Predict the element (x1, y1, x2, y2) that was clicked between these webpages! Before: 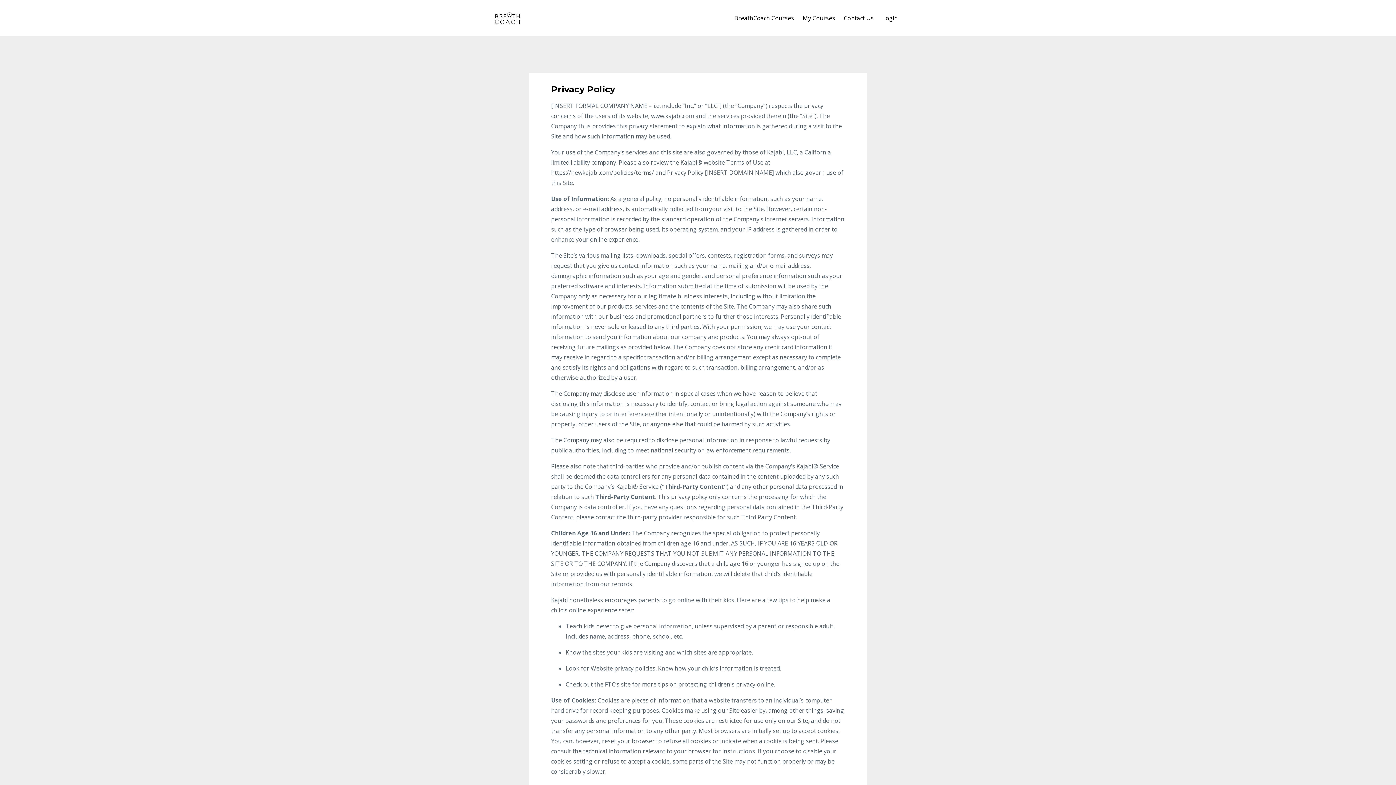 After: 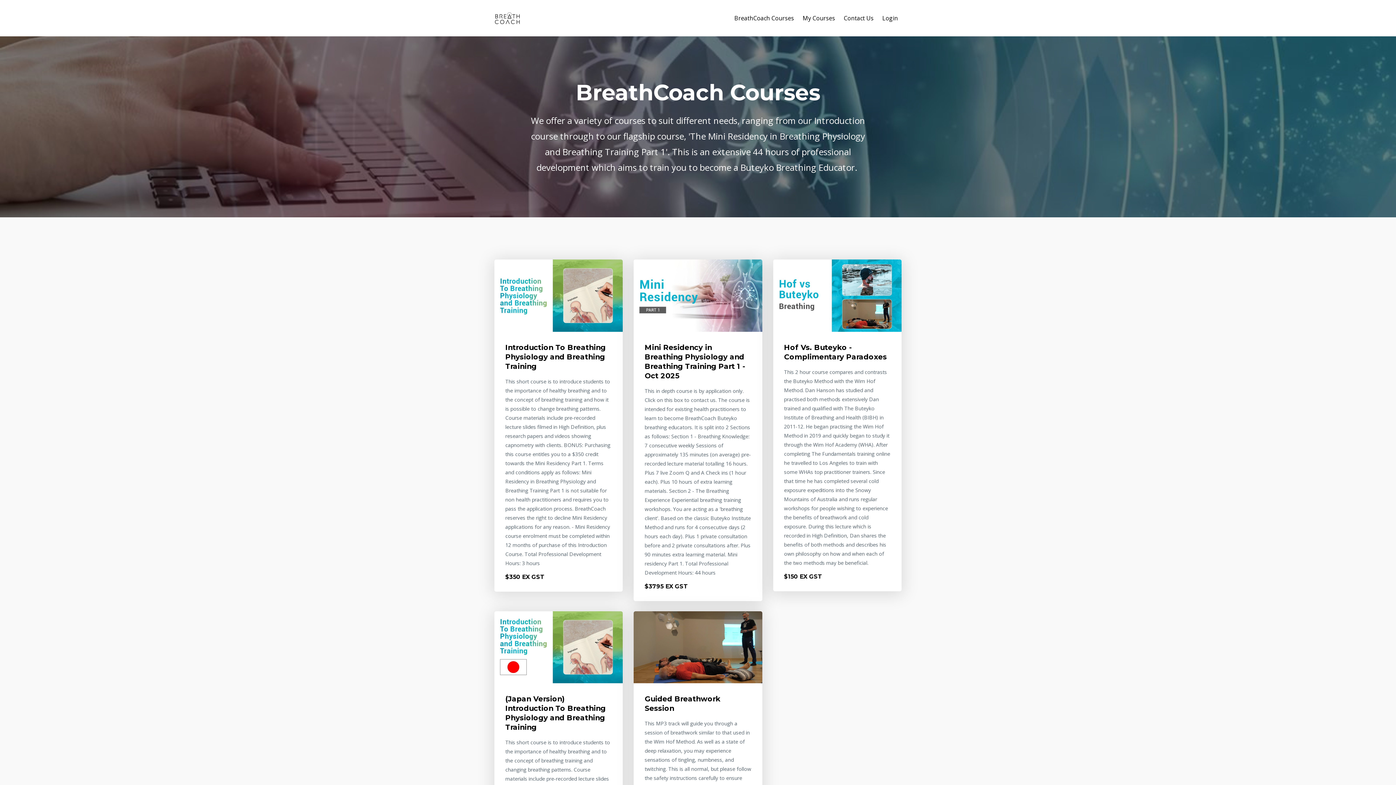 Action: label: BreathCoach Courses bbox: (734, 10, 794, 25)